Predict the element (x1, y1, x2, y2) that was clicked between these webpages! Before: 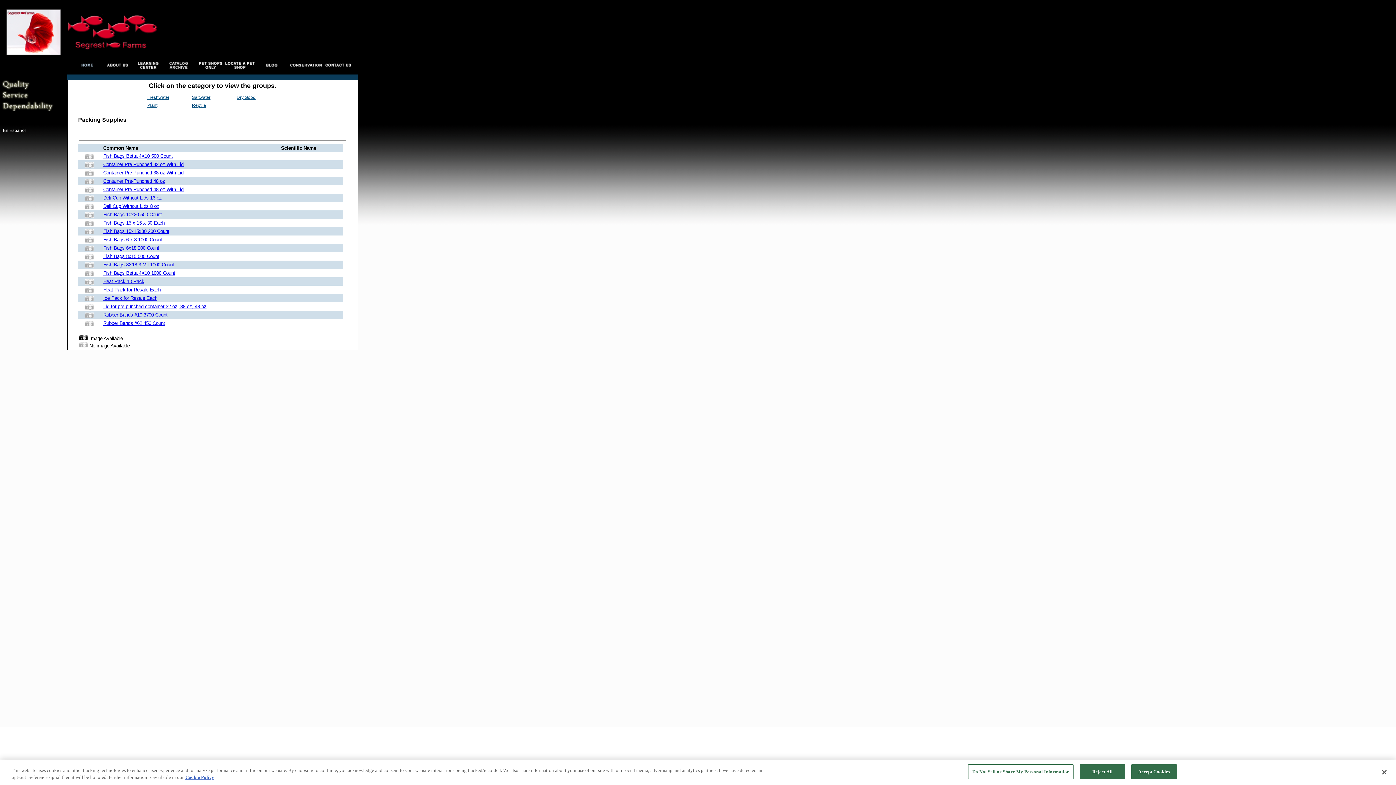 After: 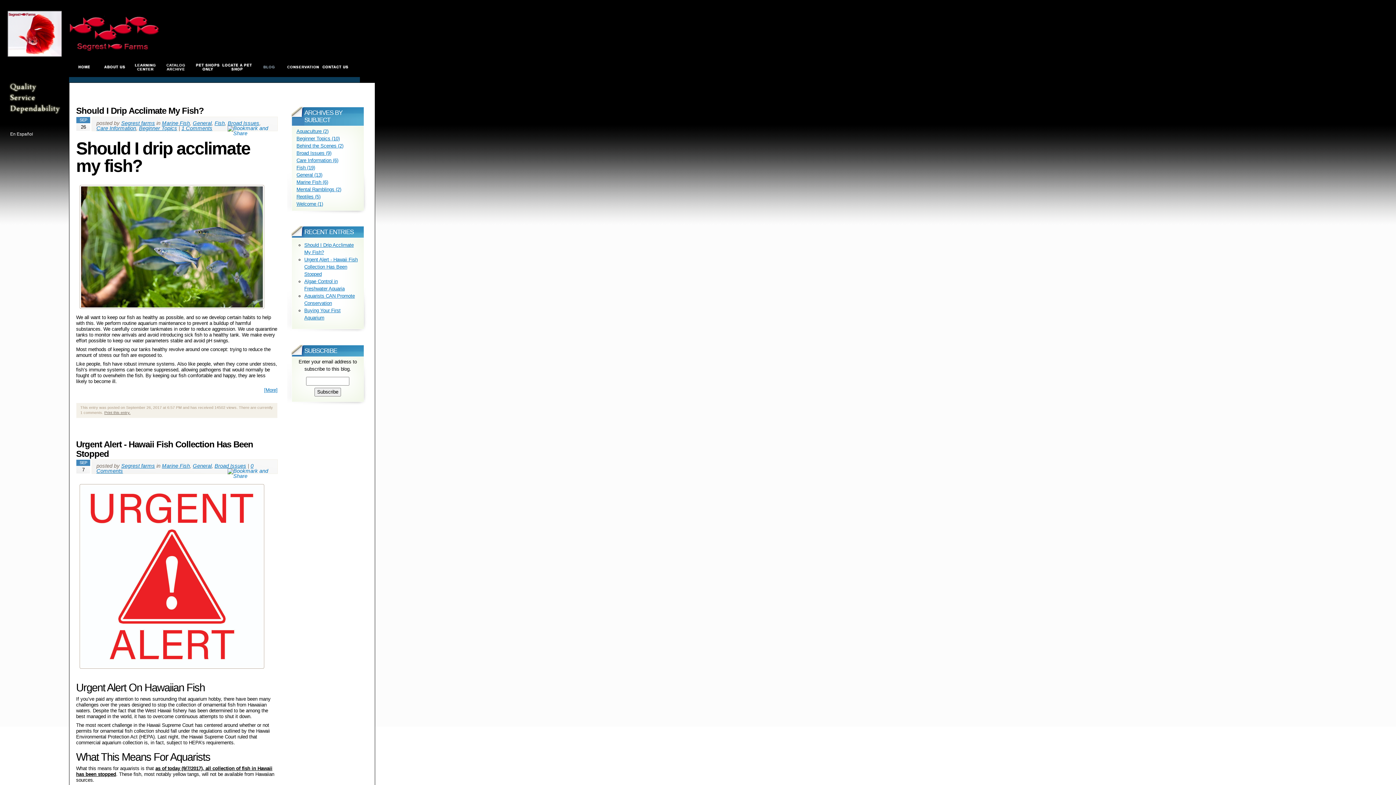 Action: bbox: (255, 66, 288, 71)